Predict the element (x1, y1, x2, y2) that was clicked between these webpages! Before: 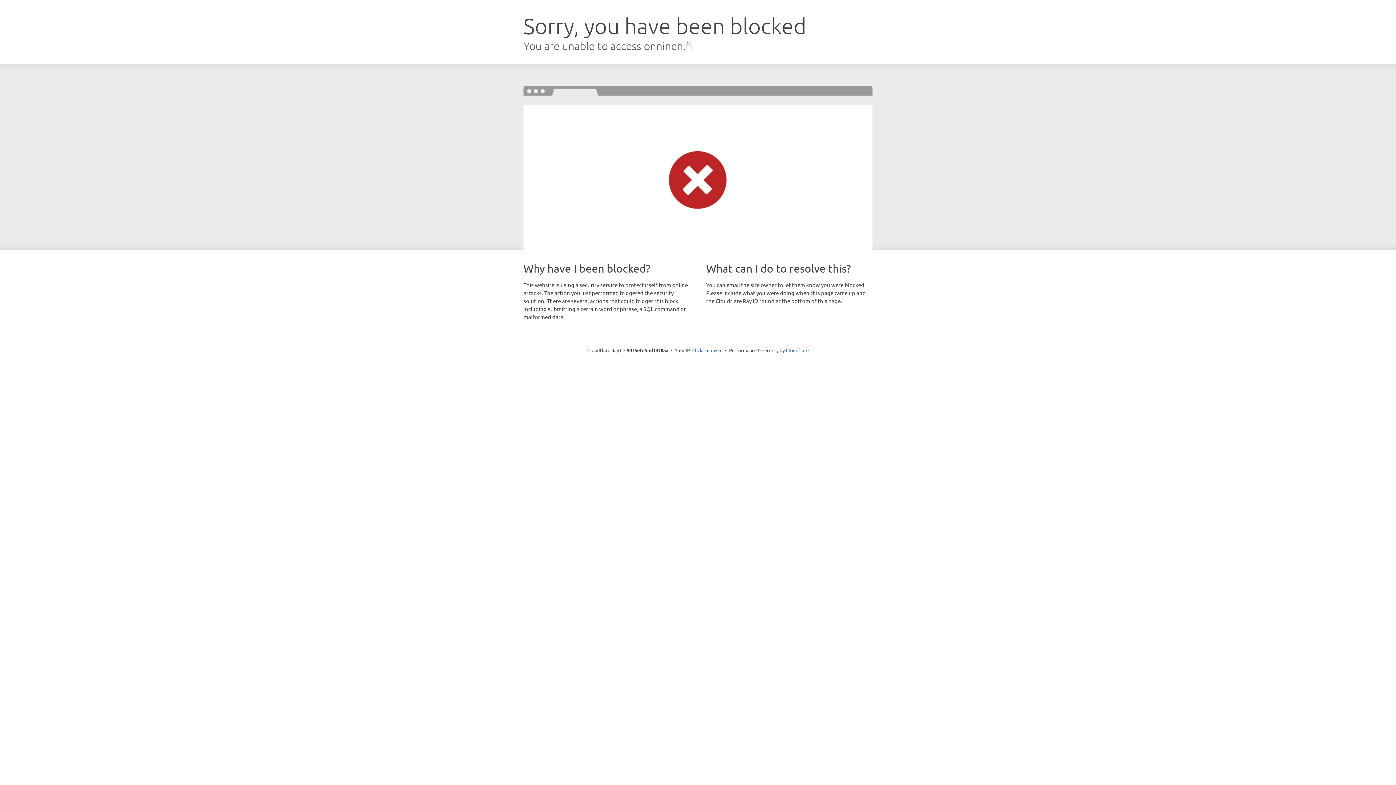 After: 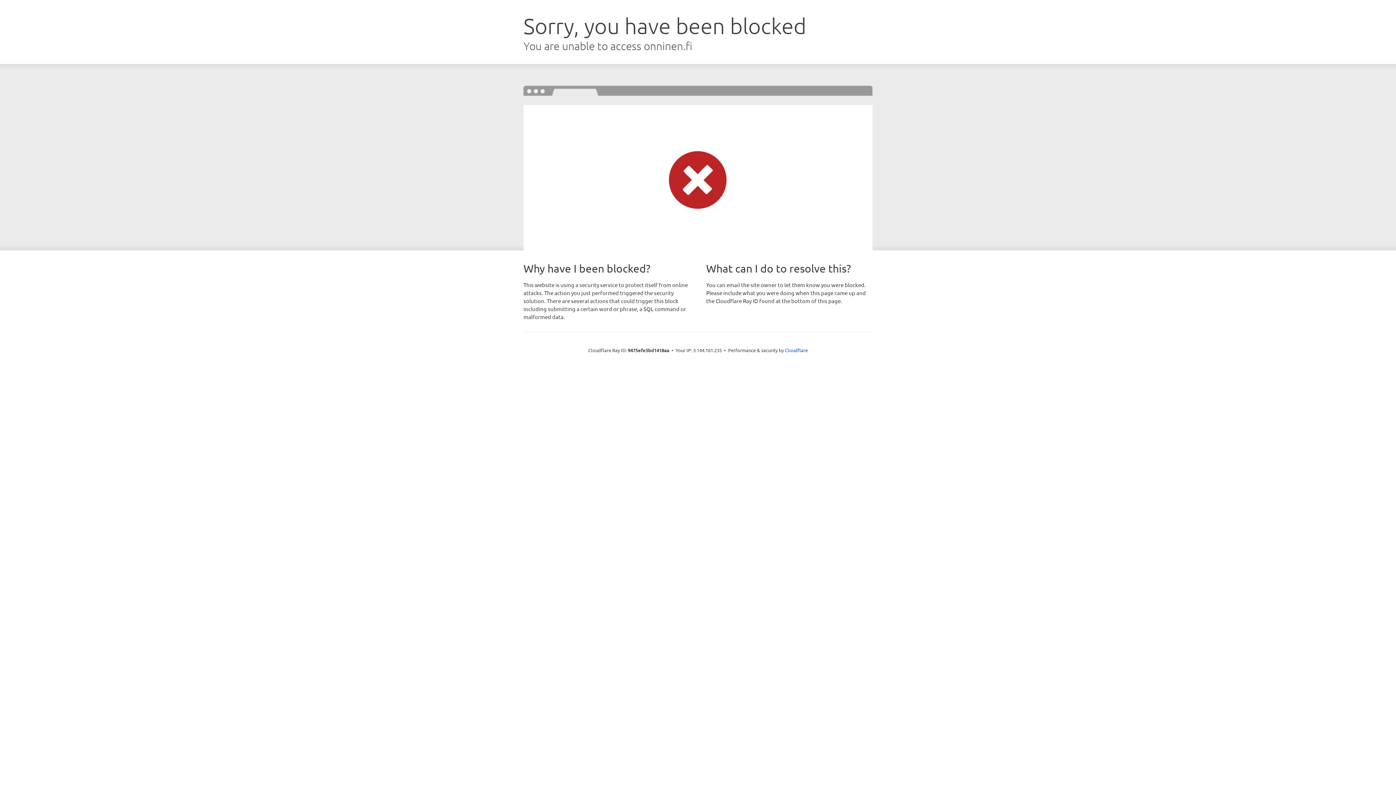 Action: label: Click to reveal bbox: (692, 346, 722, 353)